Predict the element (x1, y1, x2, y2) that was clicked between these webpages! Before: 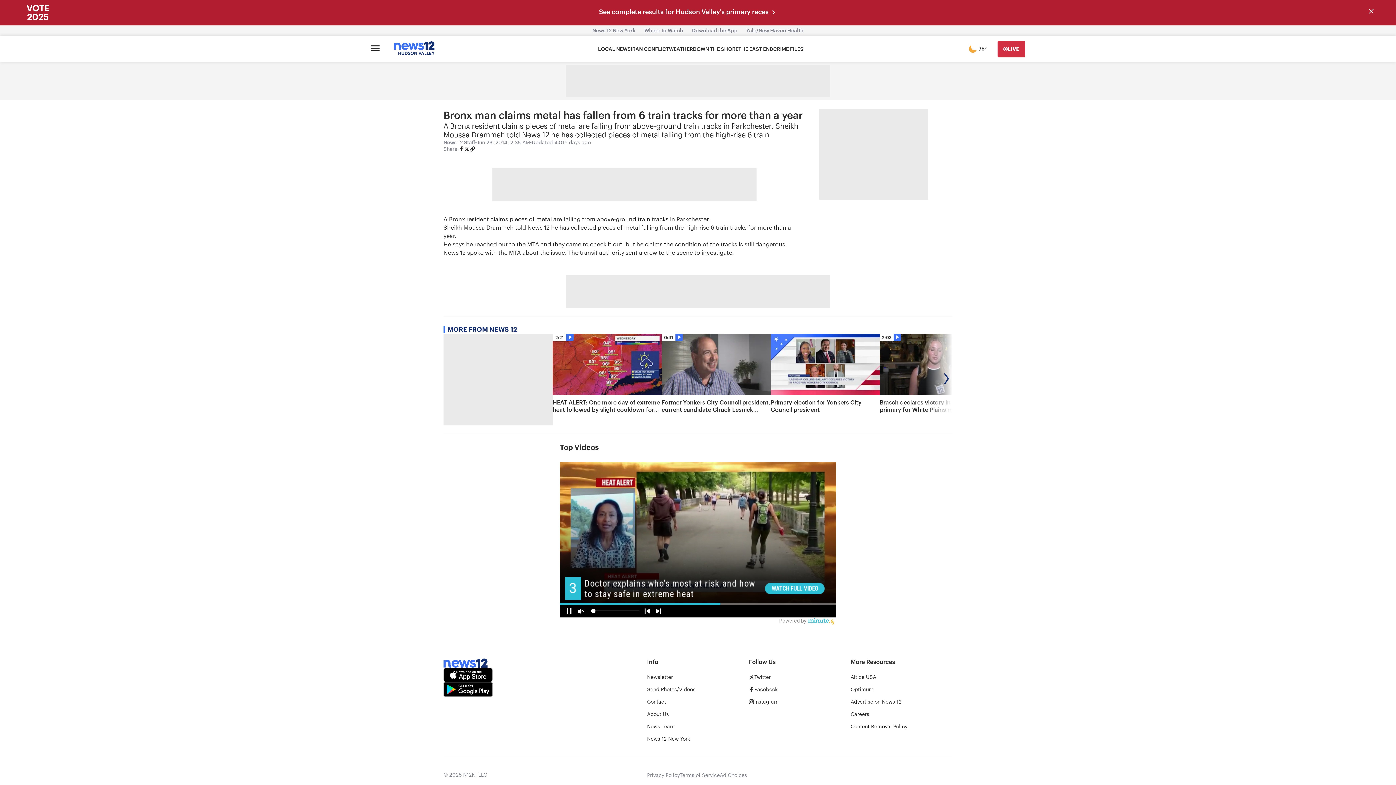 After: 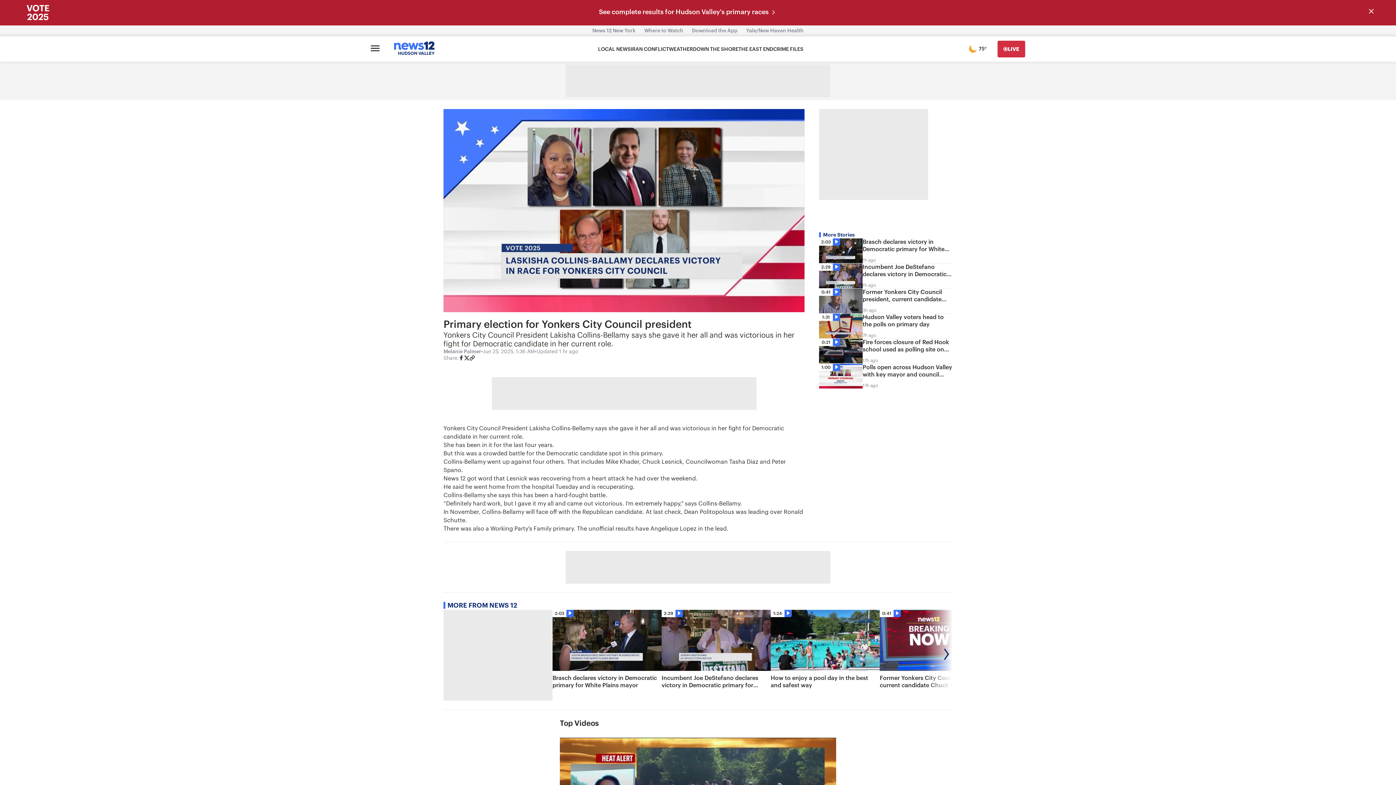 Action: bbox: (770, 334, 880, 425) label: Primary election for Yonkers City Council president